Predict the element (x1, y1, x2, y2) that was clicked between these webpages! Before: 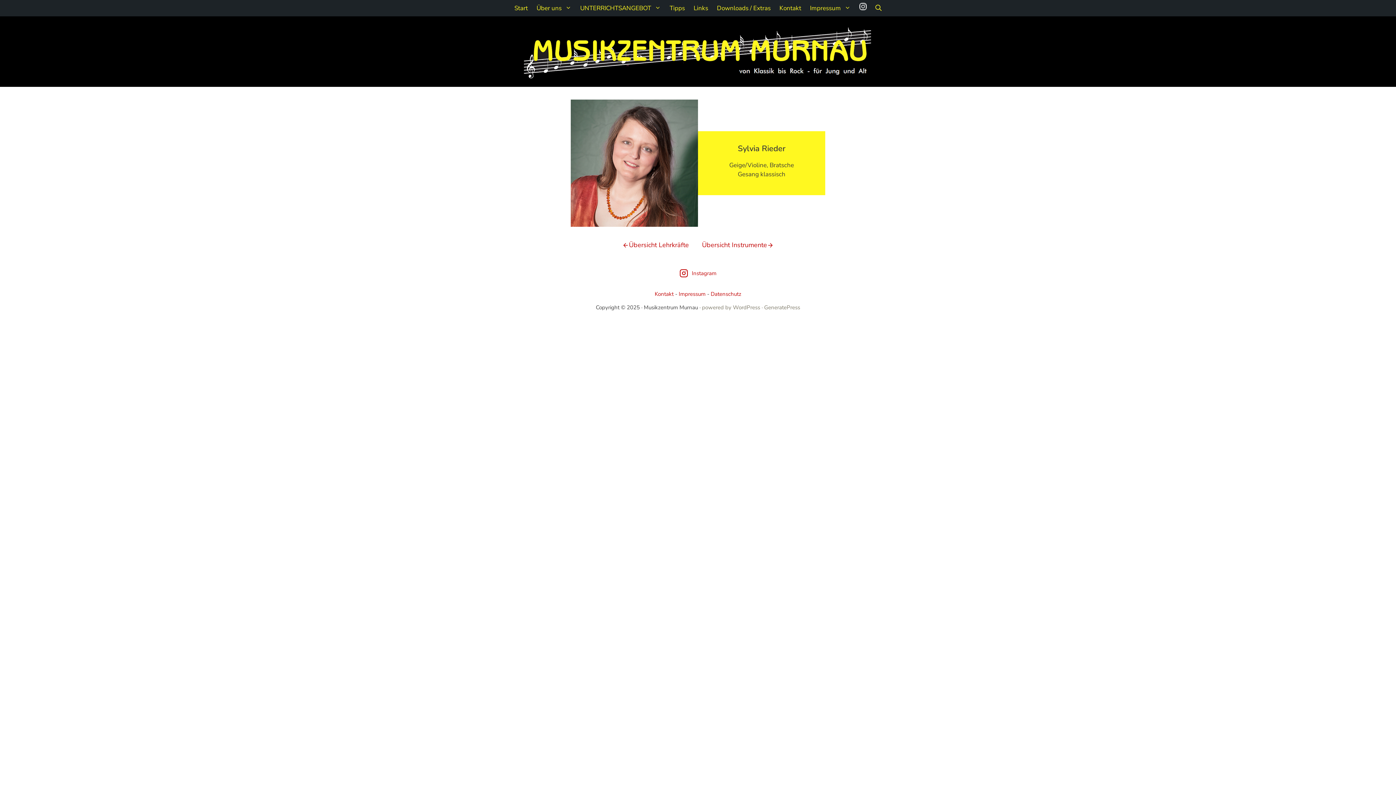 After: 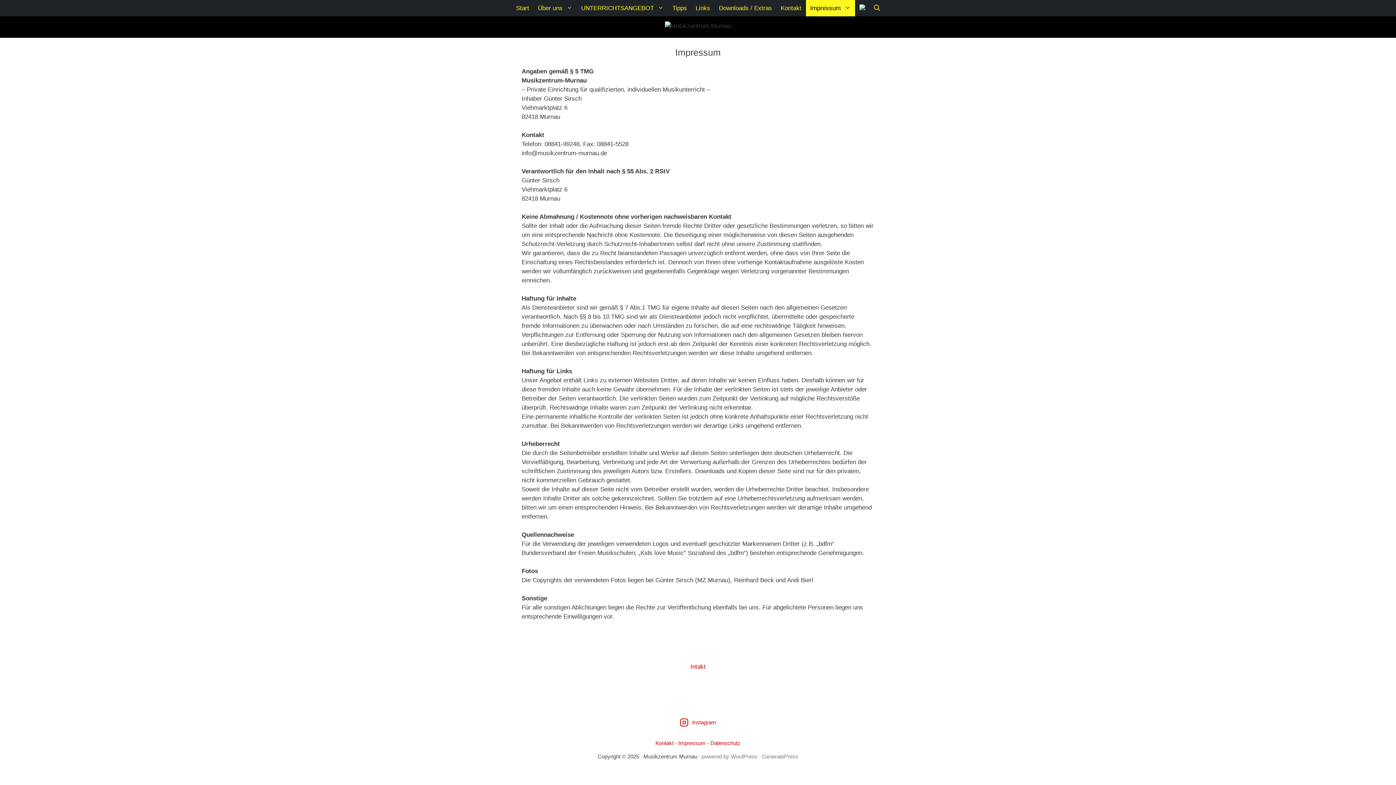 Action: label: Impressum bbox: (678, 290, 705, 297)